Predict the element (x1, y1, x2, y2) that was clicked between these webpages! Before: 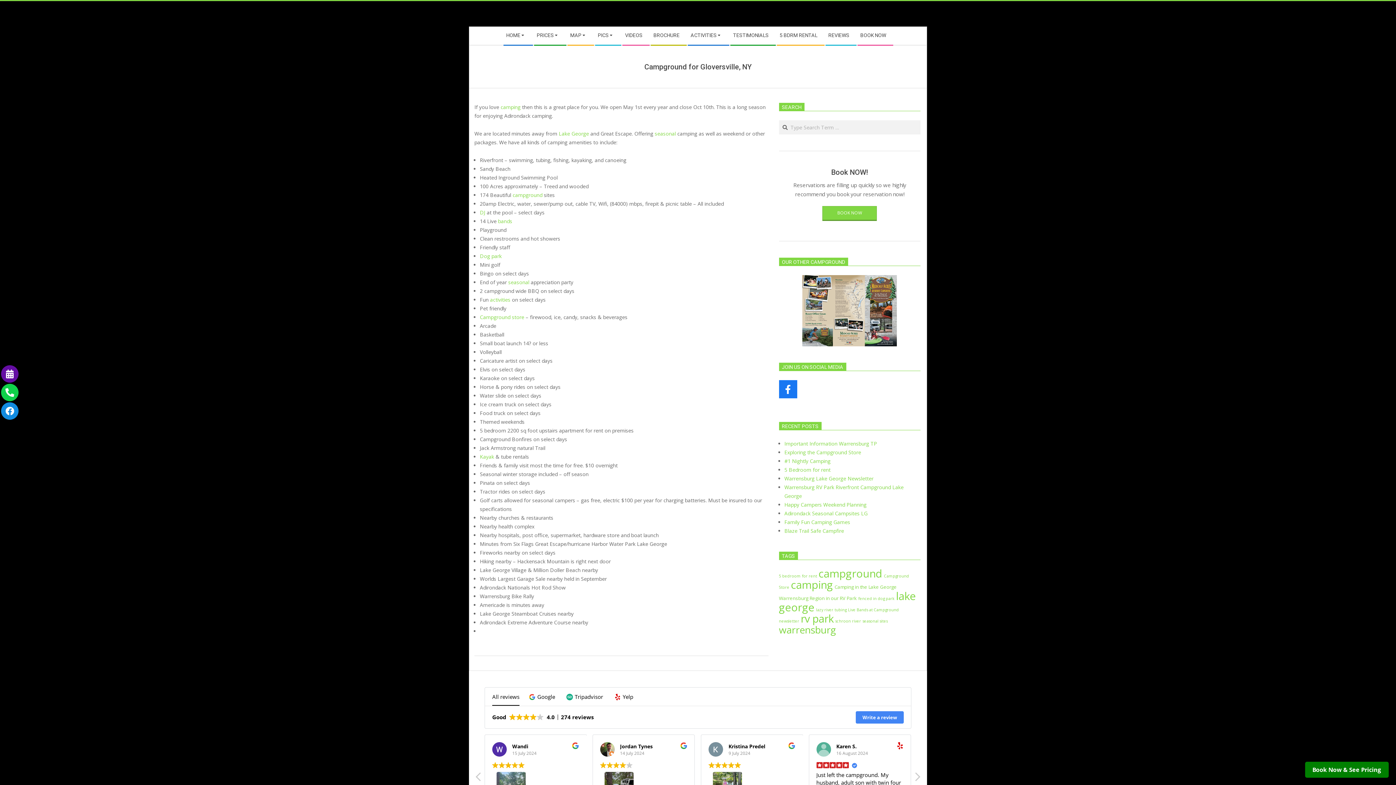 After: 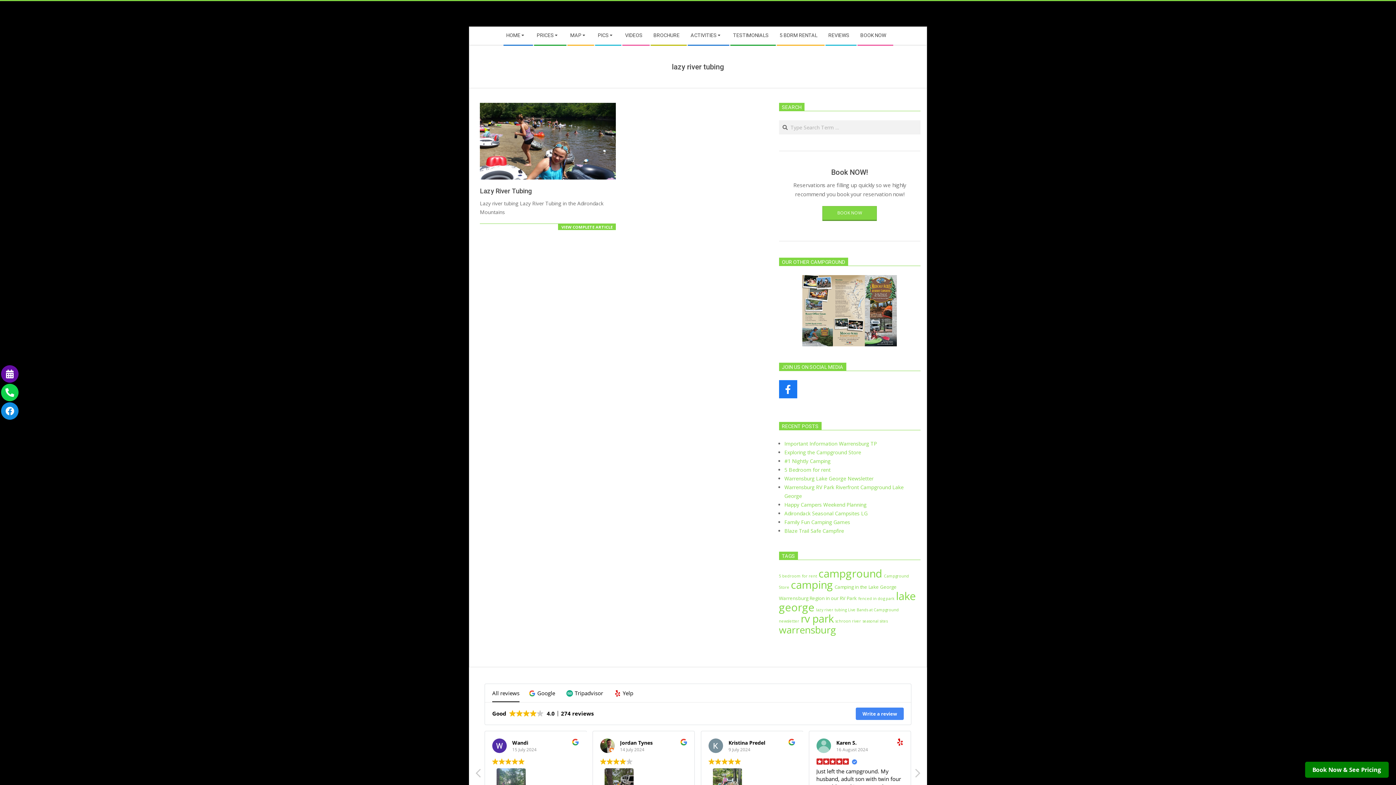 Action: bbox: (816, 607, 846, 612) label: lazy river tubing (1 item)